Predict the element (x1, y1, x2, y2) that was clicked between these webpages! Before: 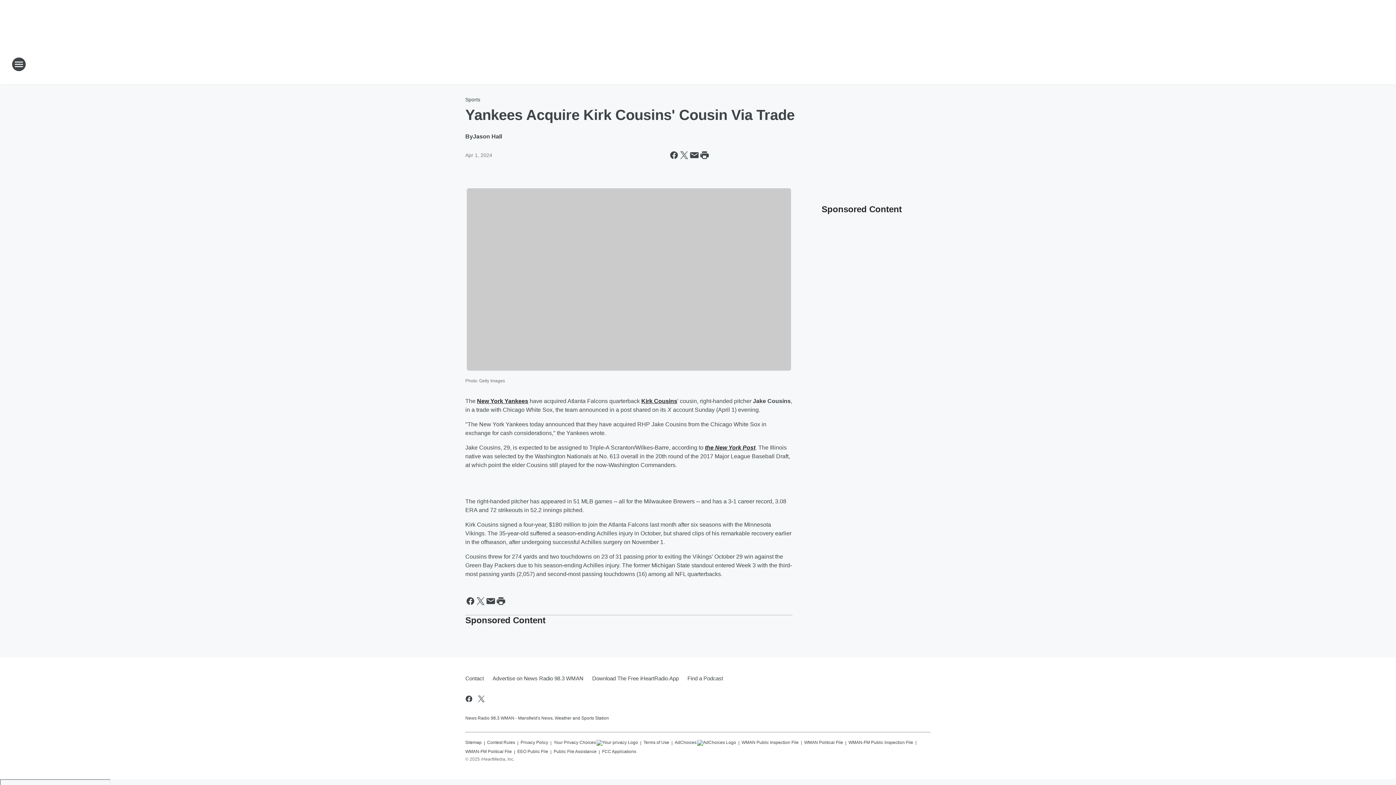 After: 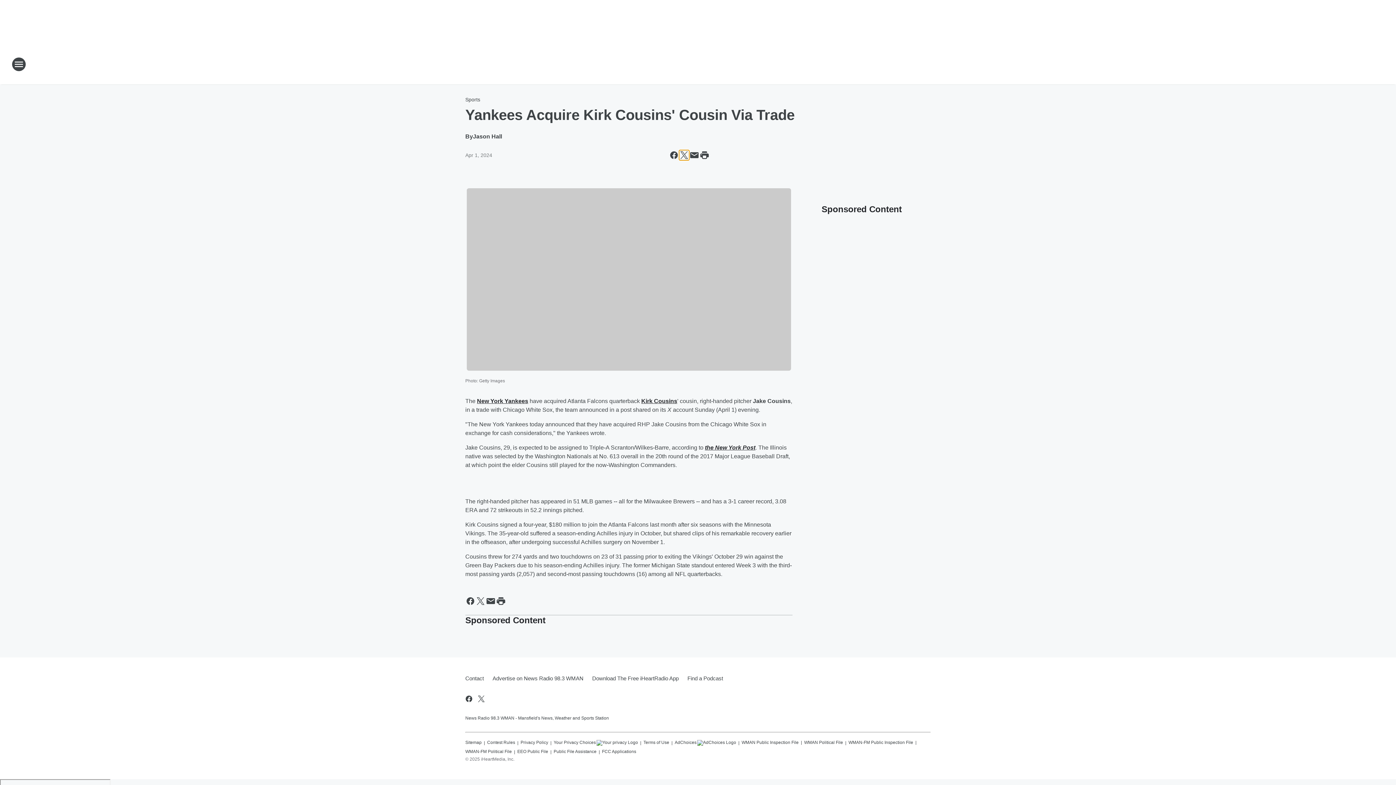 Action: bbox: (679, 150, 689, 160) label: Share this page on X